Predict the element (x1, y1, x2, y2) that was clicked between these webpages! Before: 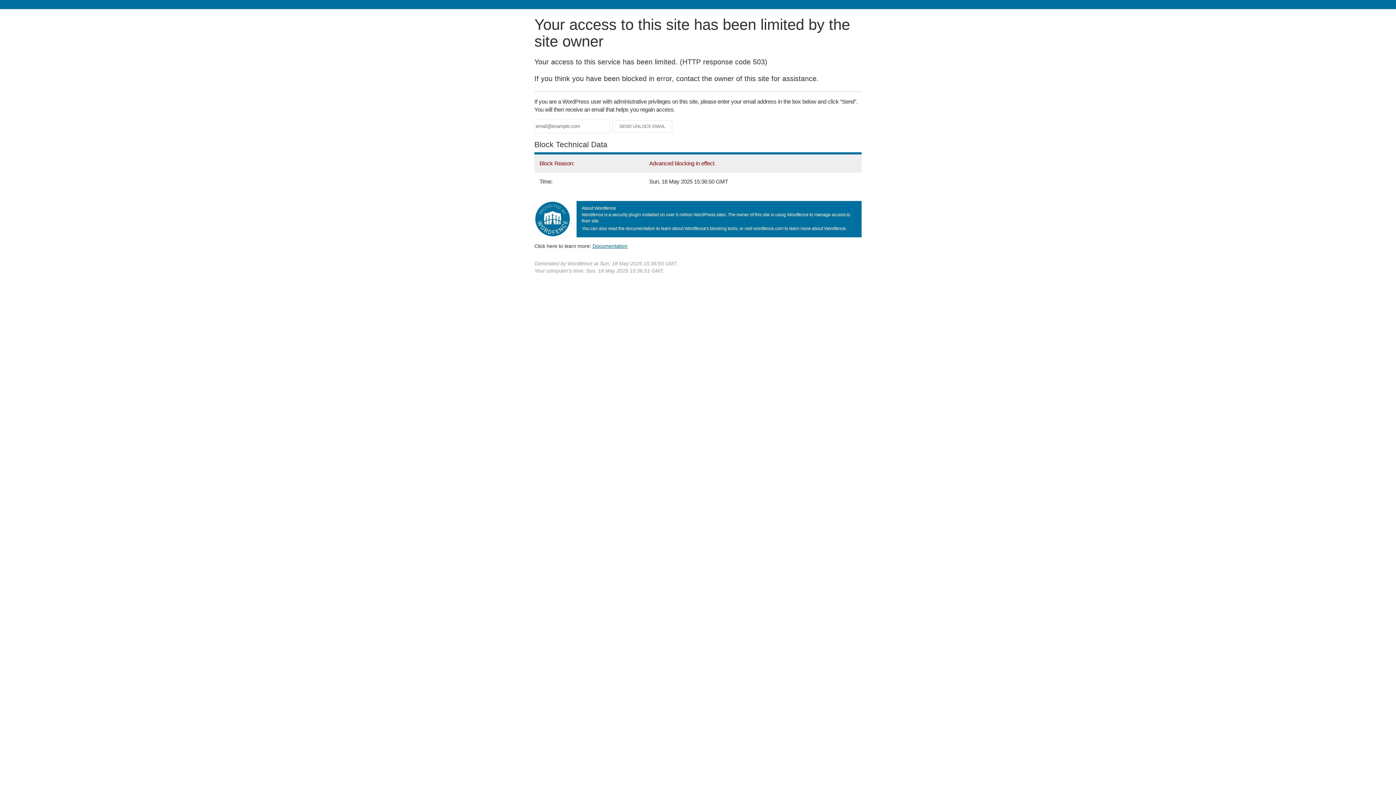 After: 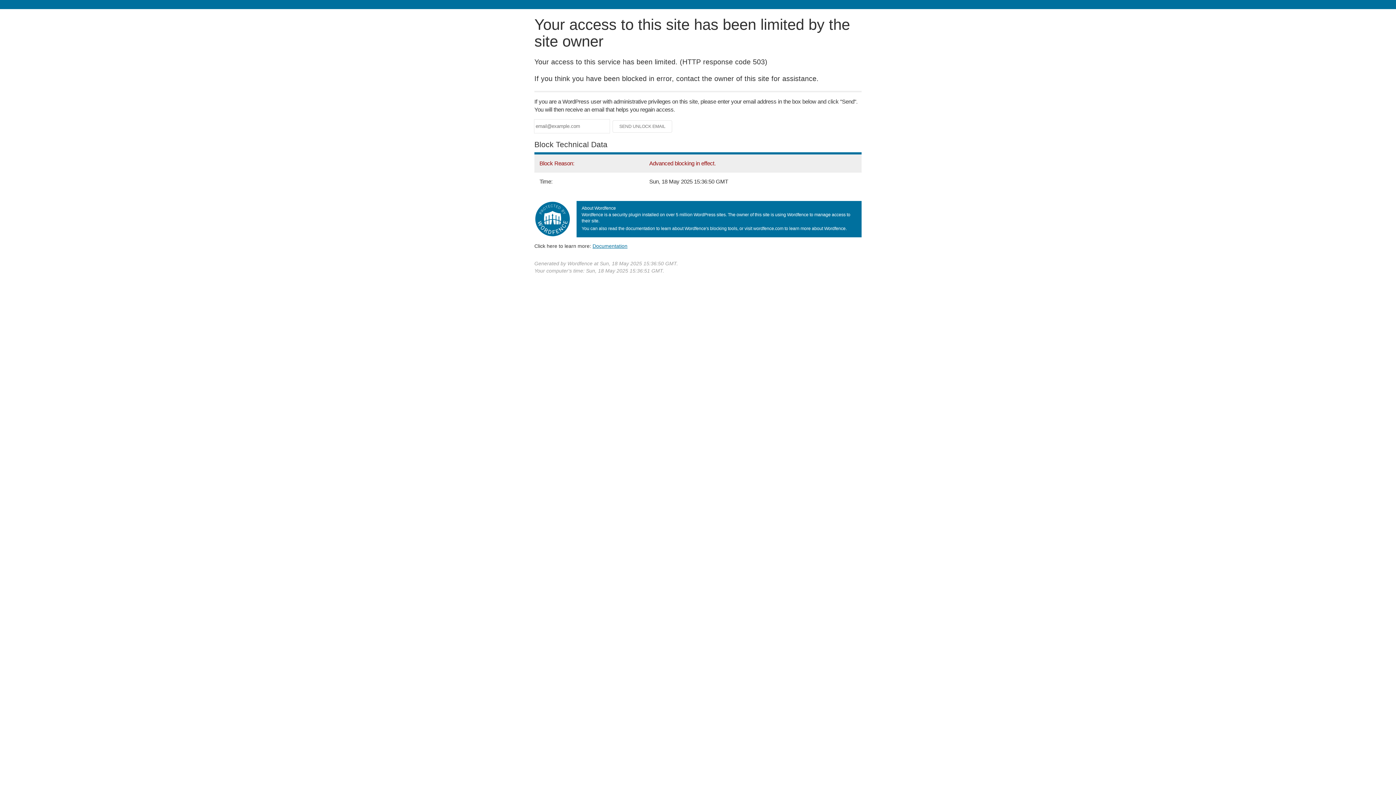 Action: bbox: (592, 243, 627, 248) label: Documentation